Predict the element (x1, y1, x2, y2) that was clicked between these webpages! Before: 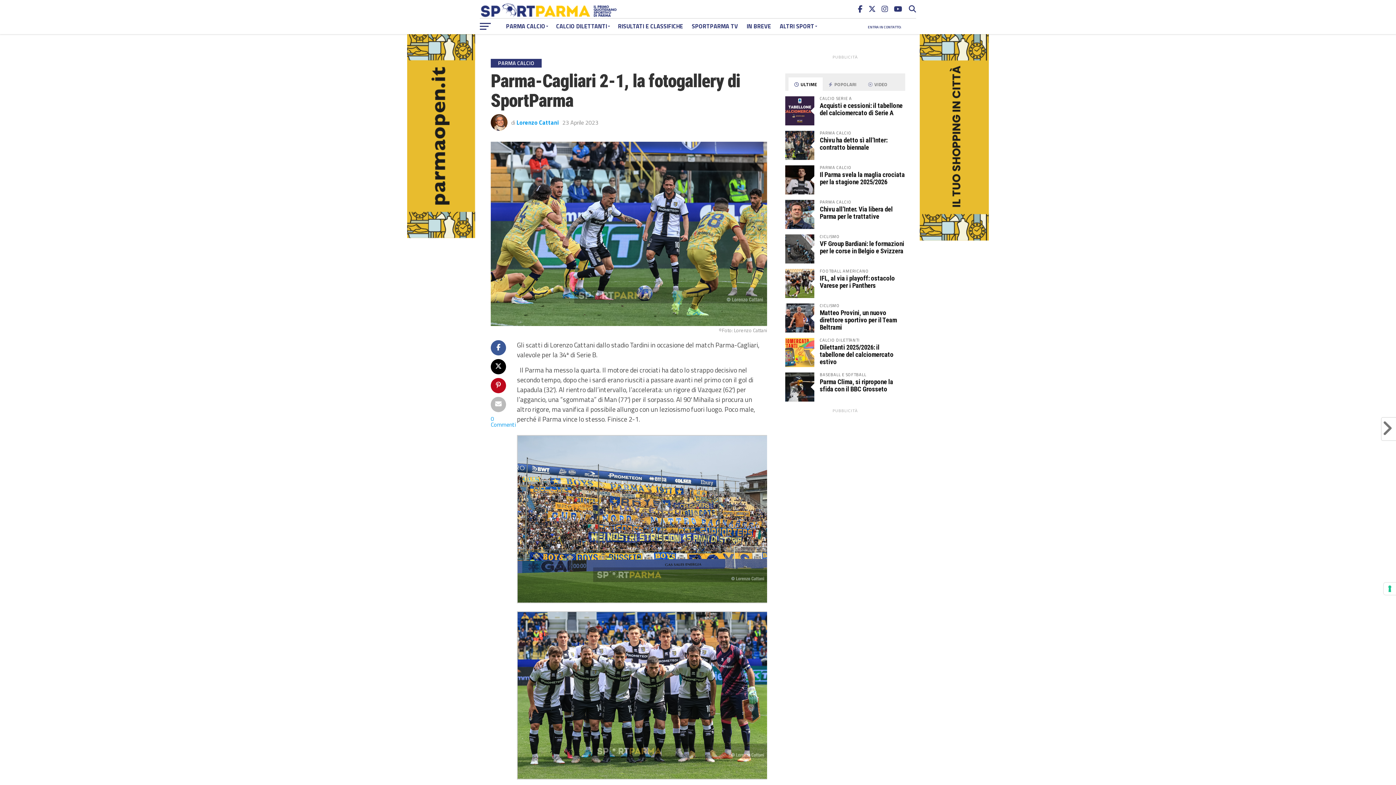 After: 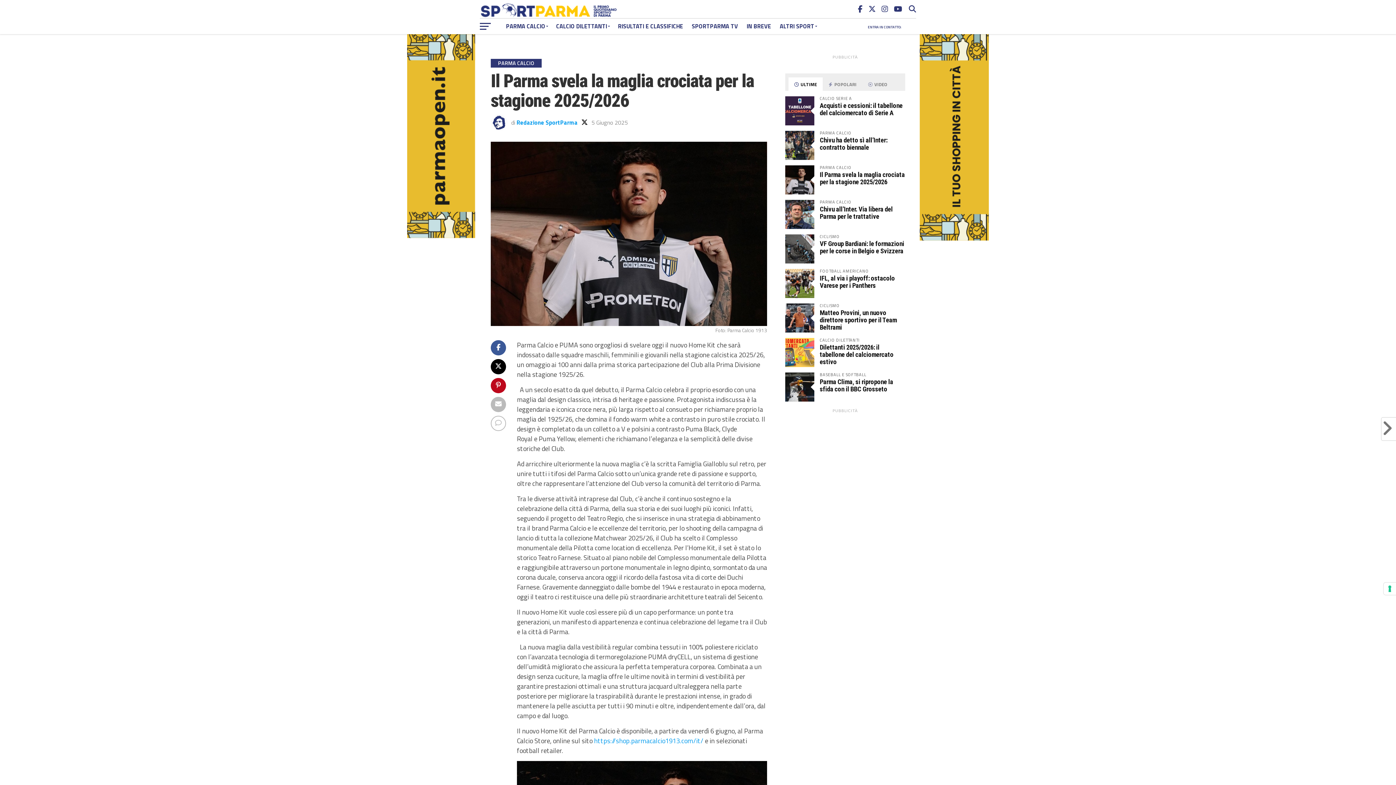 Action: bbox: (820, 170, 905, 185) label: Il Parma svela la maglia crociata per la stagione 2025/2026